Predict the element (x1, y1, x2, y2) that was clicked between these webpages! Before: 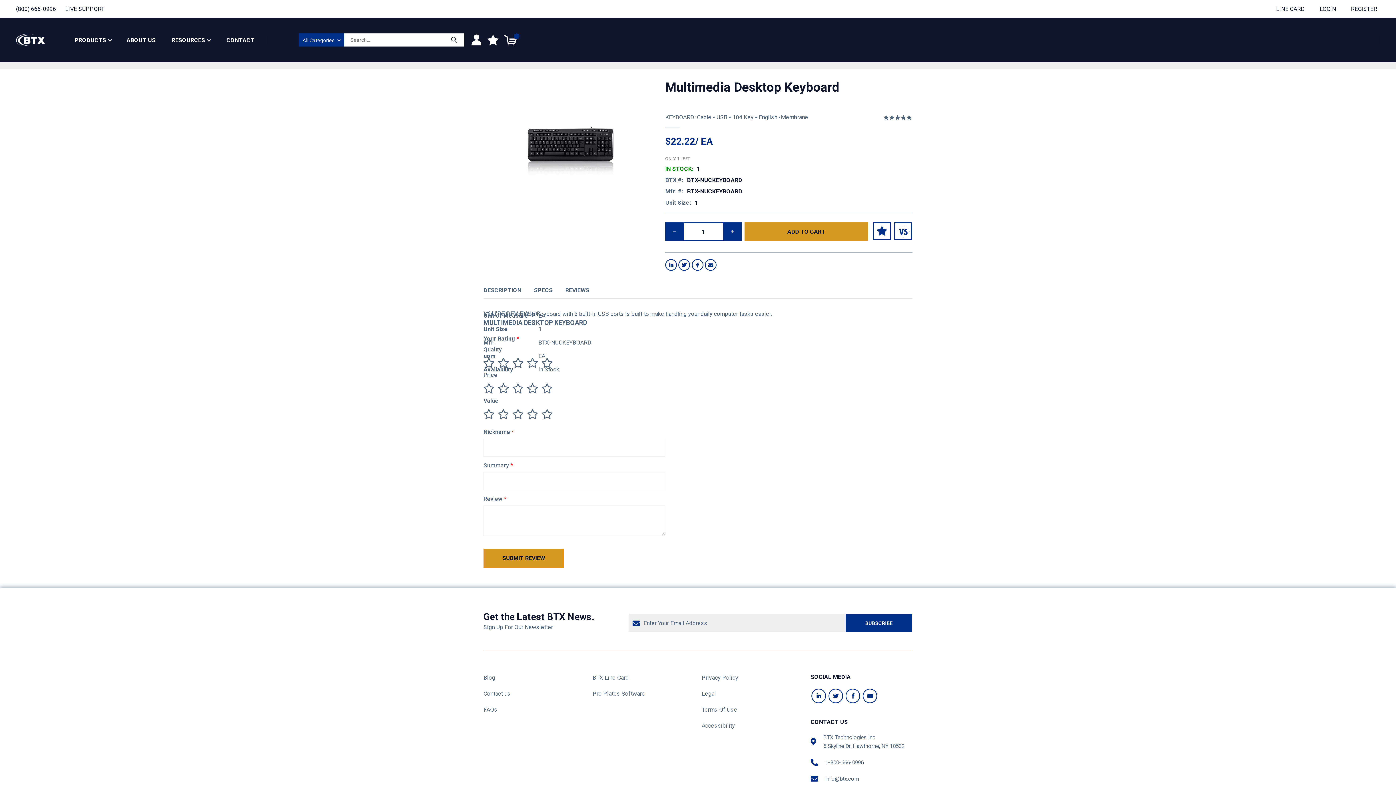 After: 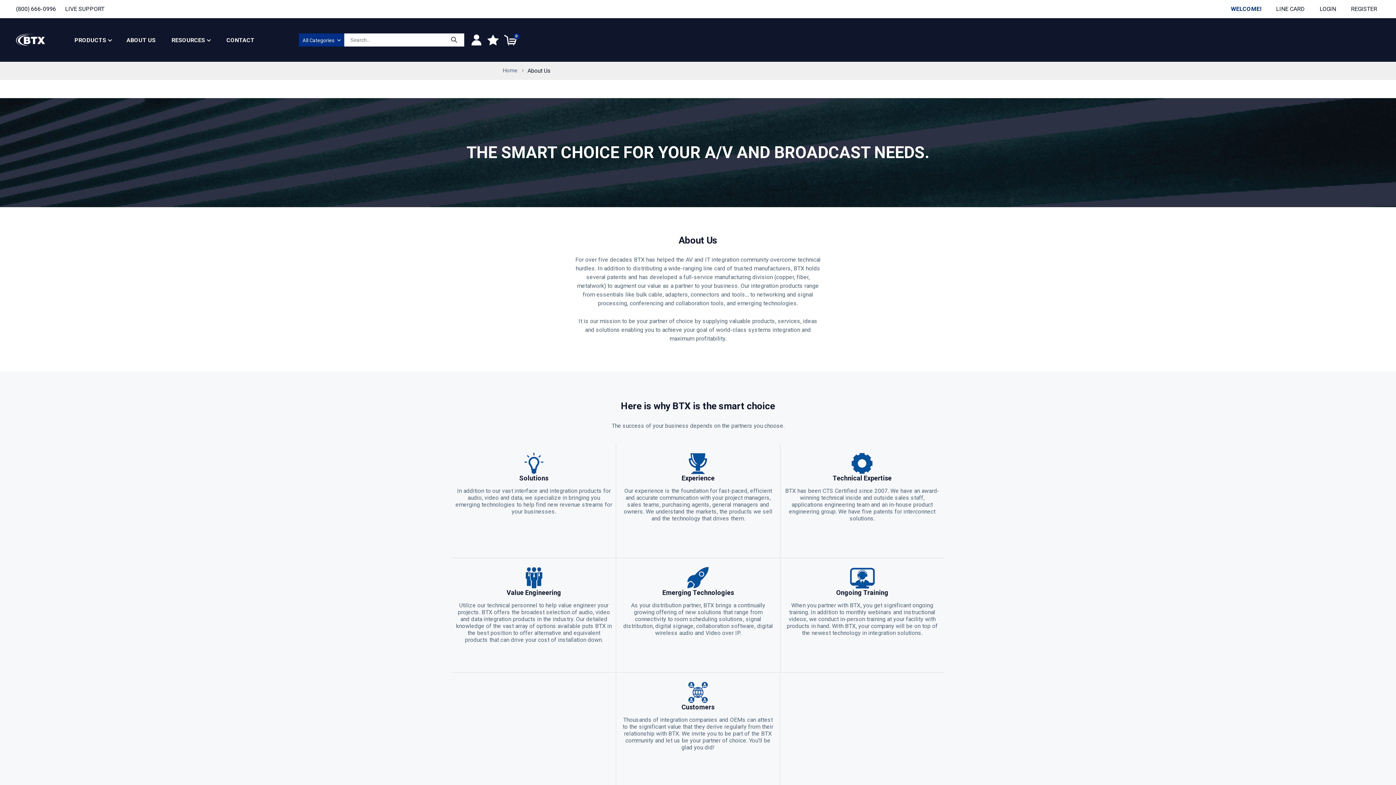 Action: label: ABOUT US bbox: (119, 25, 162, 54)